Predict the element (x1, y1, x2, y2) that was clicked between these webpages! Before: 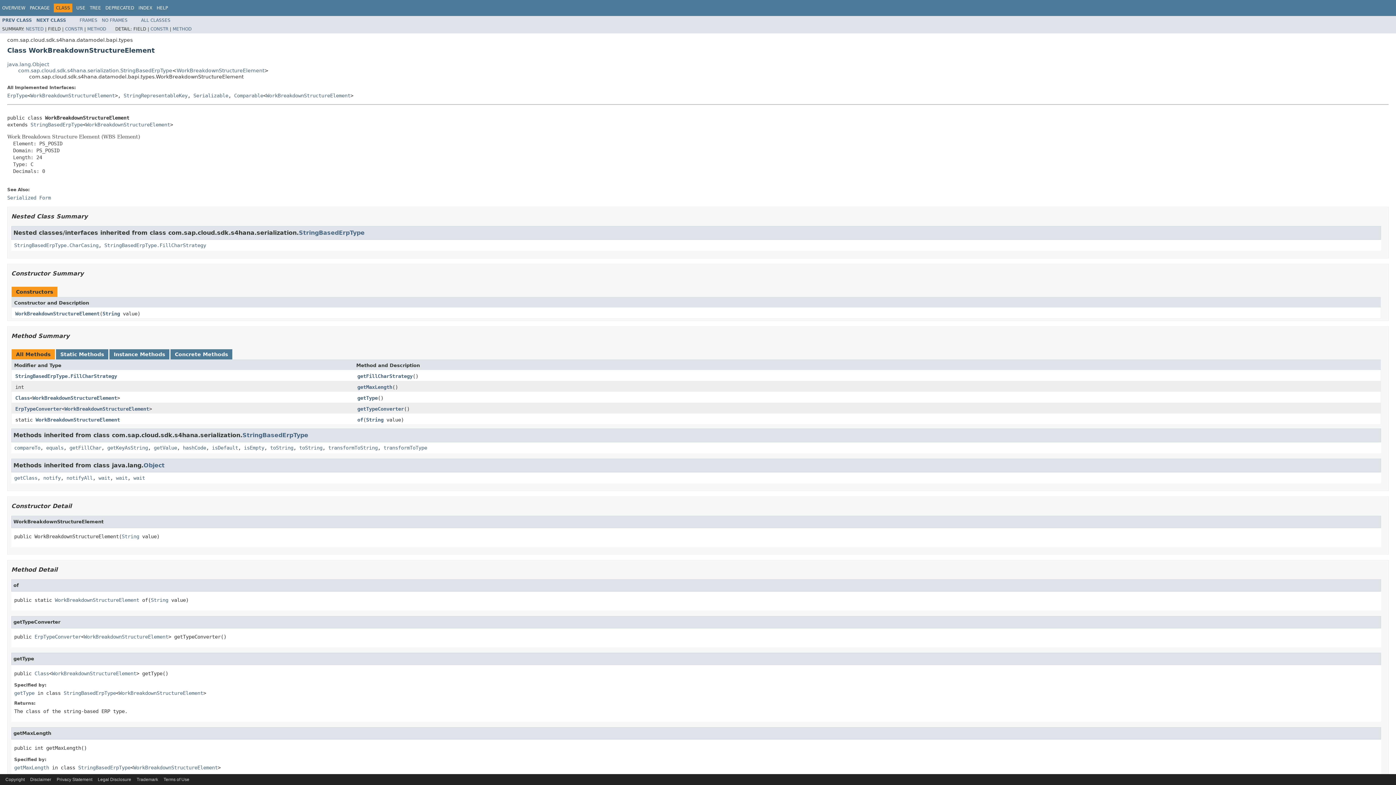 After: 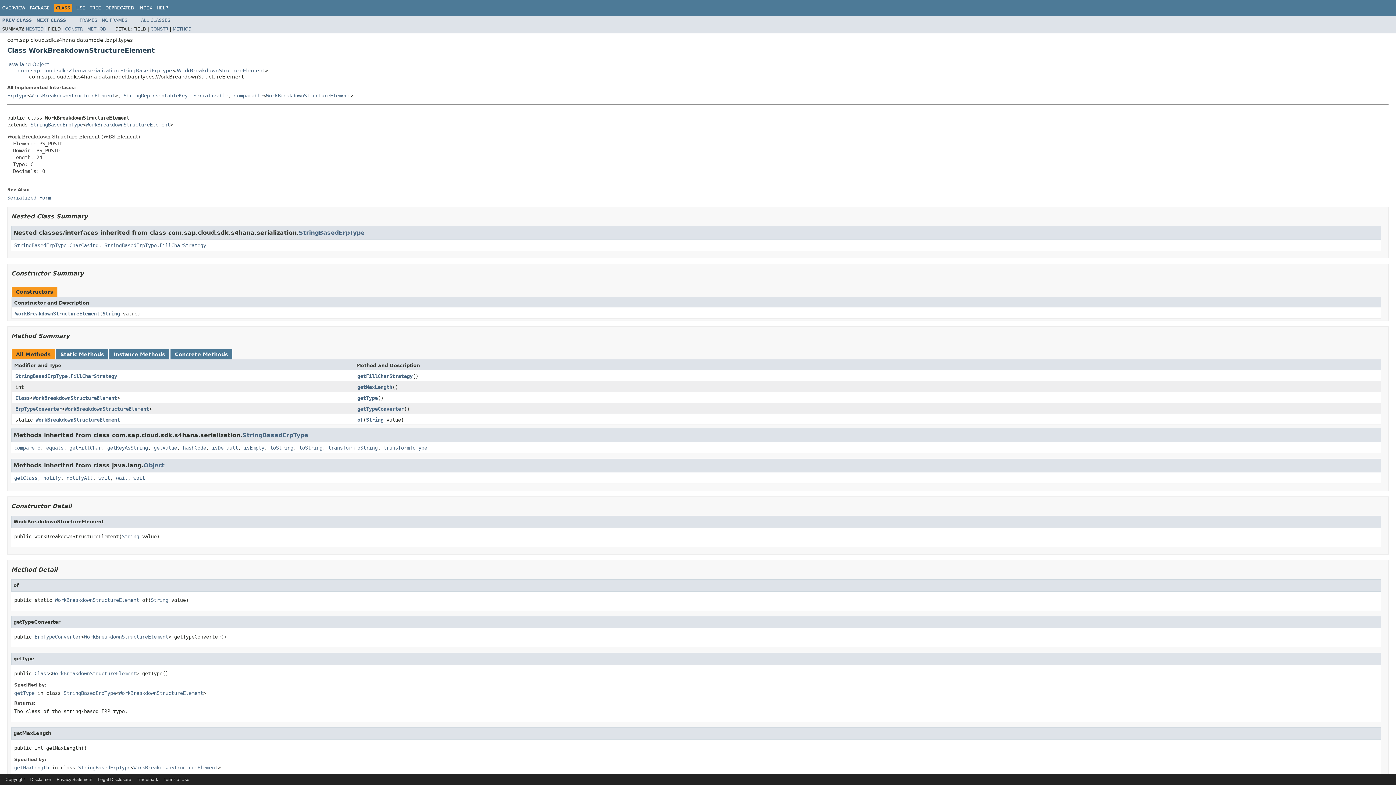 Action: label: WorkBreakdownStructureElement bbox: (35, 416, 120, 422)